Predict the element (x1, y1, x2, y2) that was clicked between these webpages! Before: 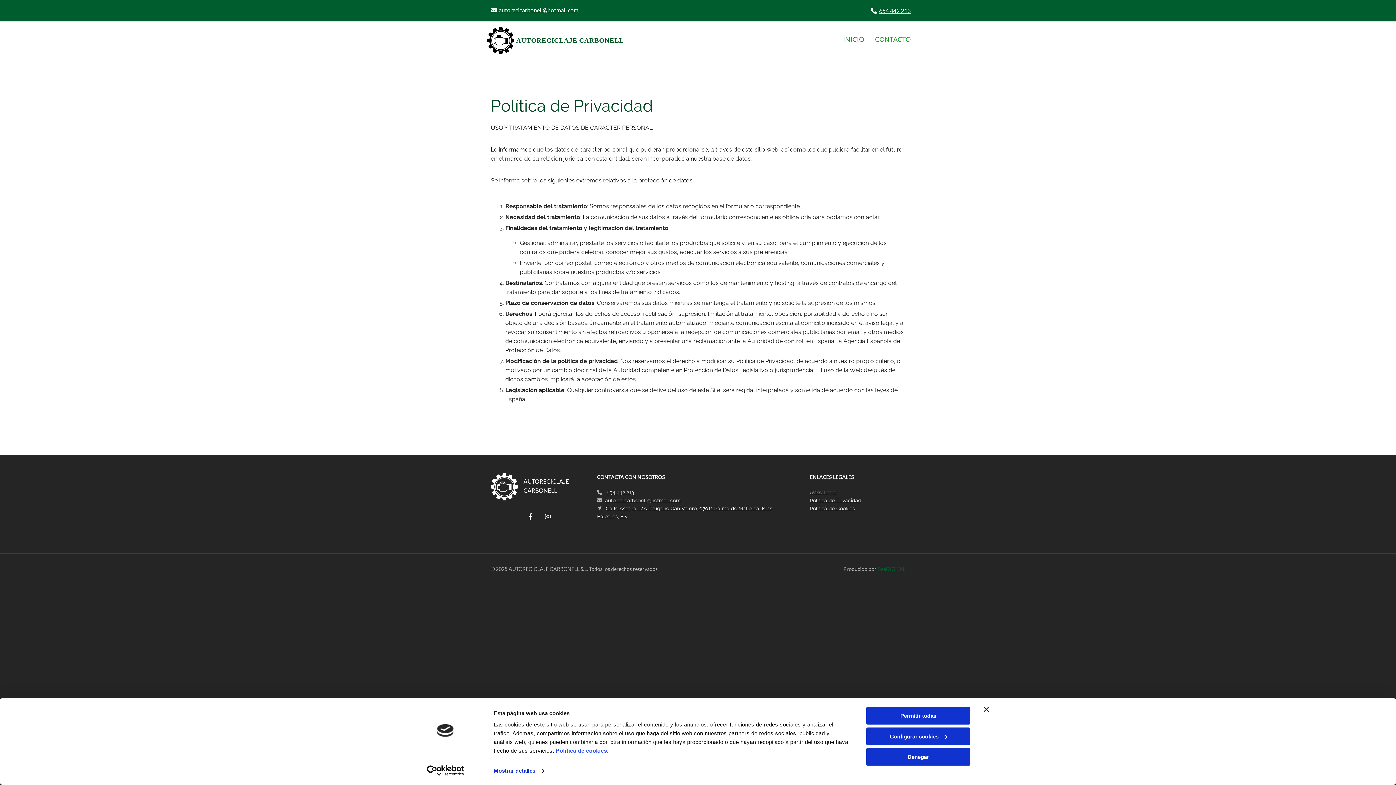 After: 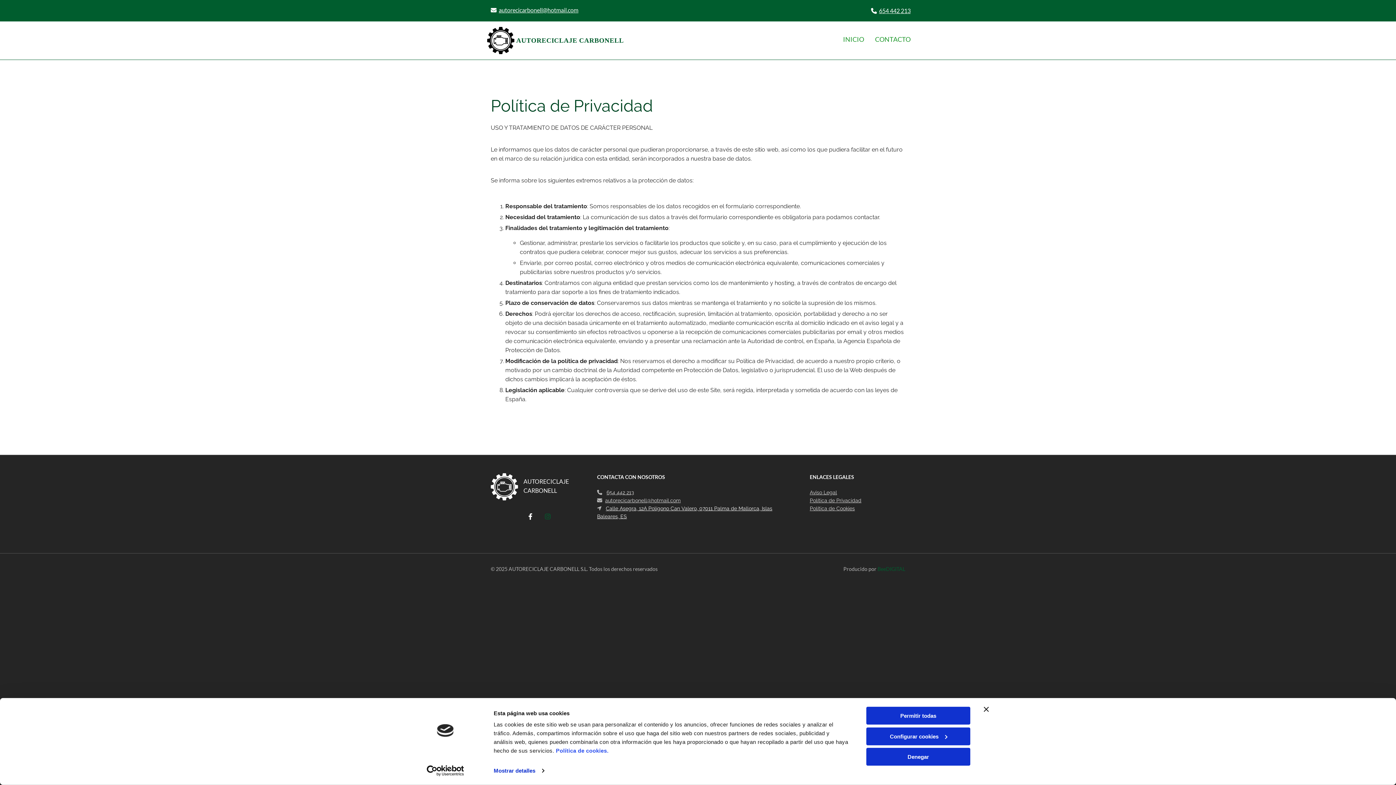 Action: label: instagram bbox: (542, 511, 553, 522)